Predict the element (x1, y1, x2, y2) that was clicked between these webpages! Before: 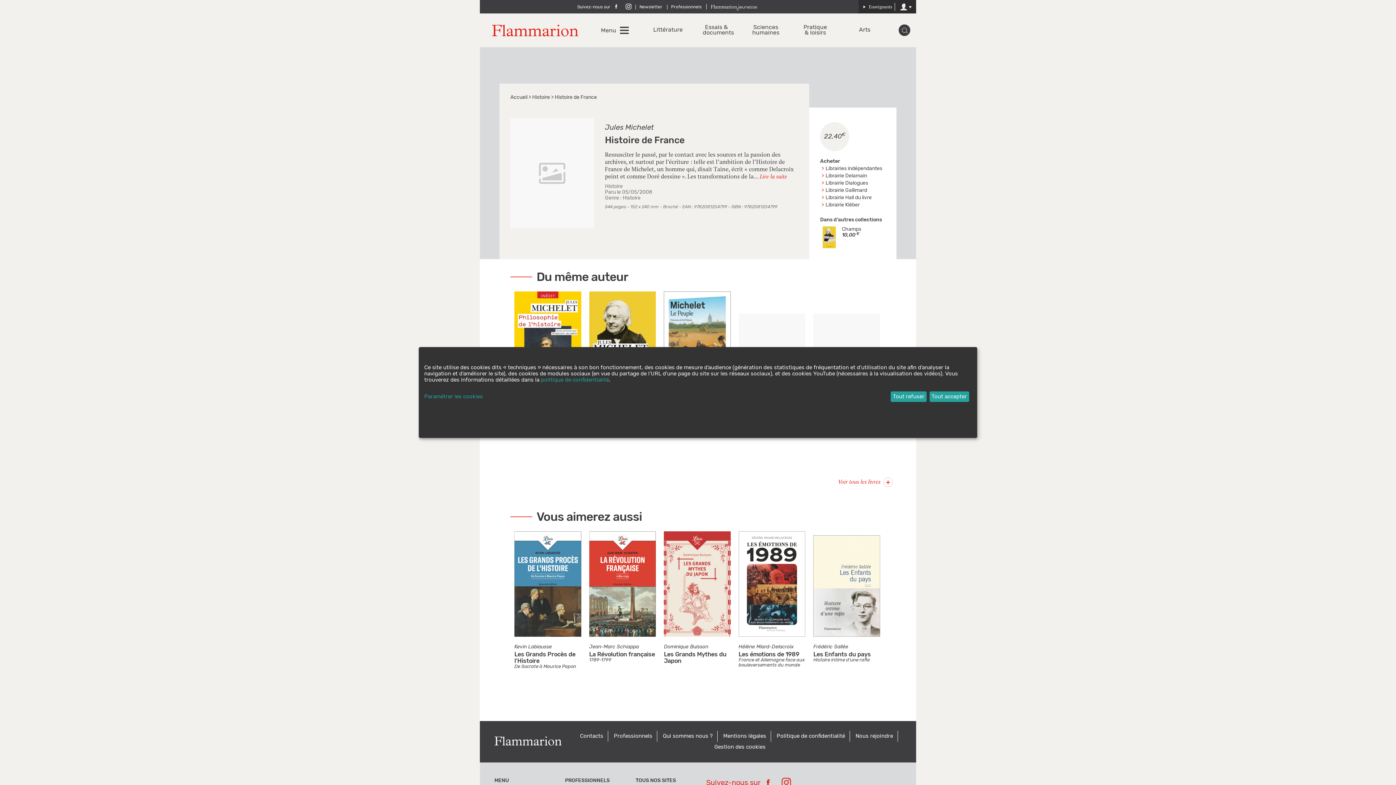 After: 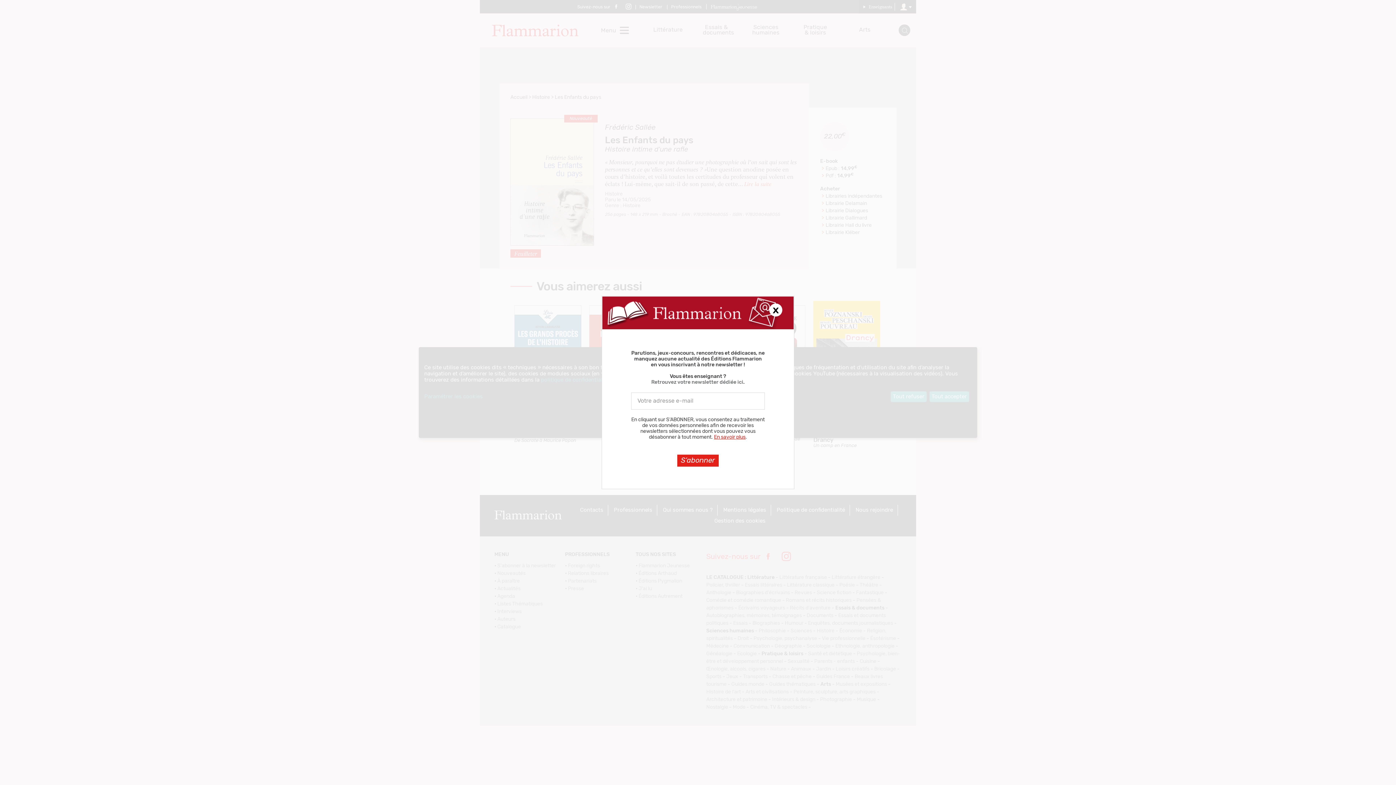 Action: label: Les Enfants du pays bbox: (813, 651, 871, 657)